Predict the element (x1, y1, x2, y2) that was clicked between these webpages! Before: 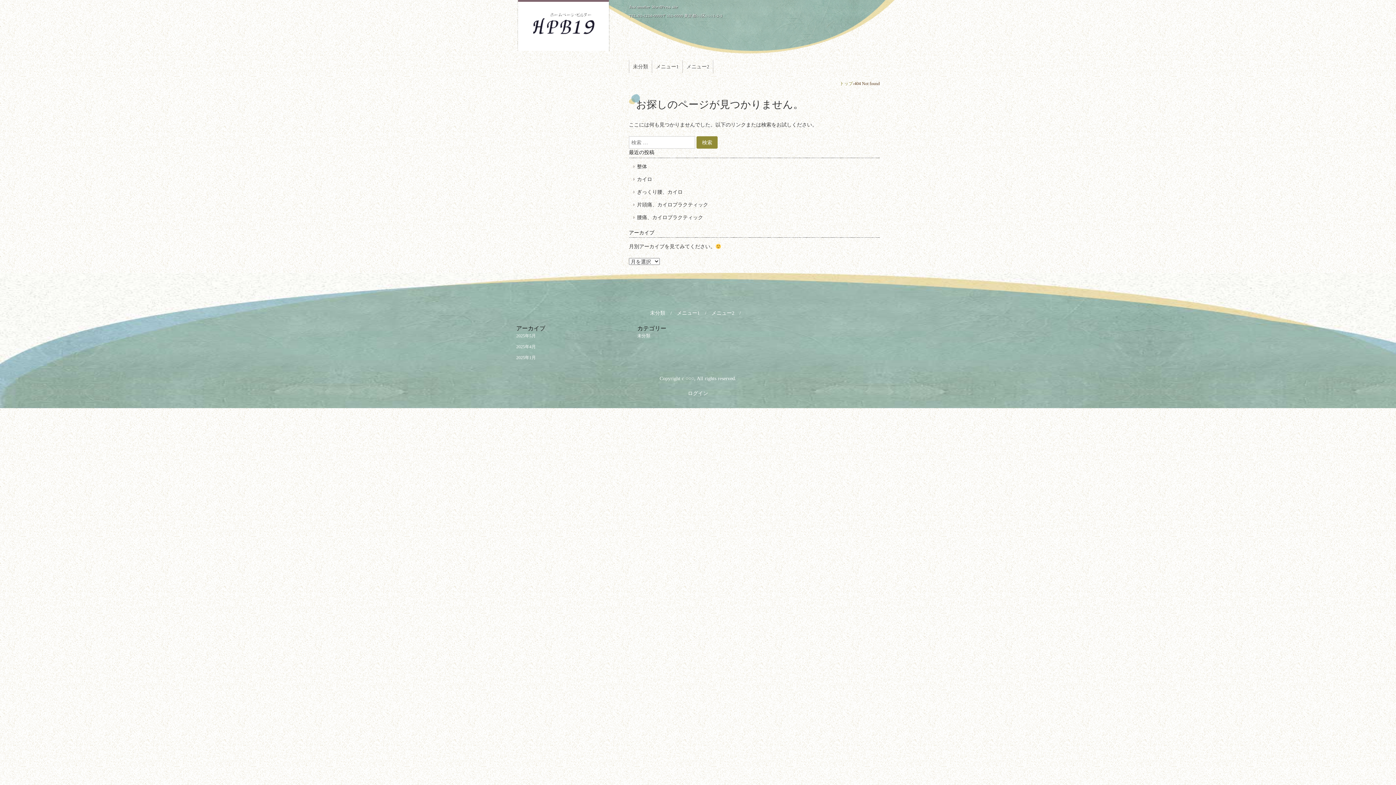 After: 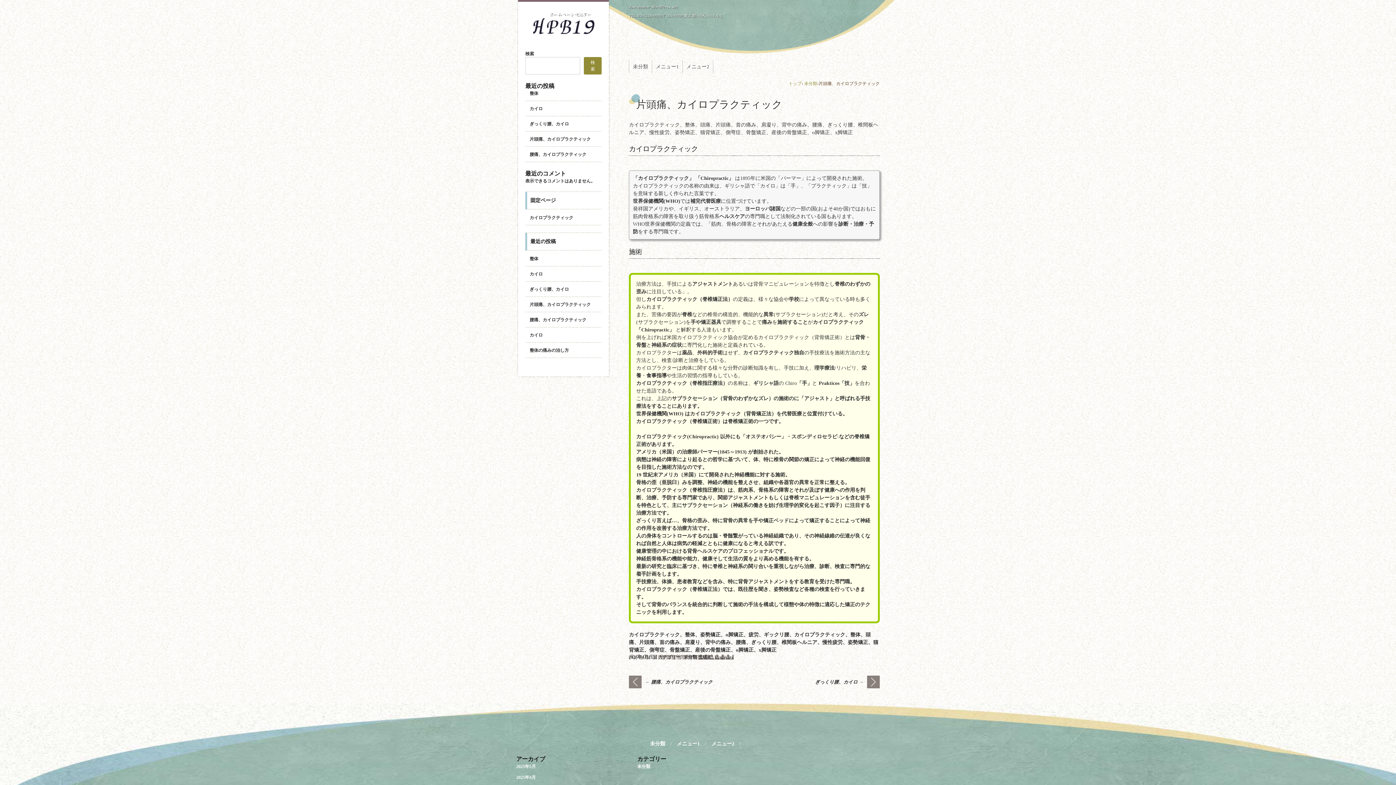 Action: bbox: (637, 202, 708, 207) label: 片頭痛、カイロプラクティック